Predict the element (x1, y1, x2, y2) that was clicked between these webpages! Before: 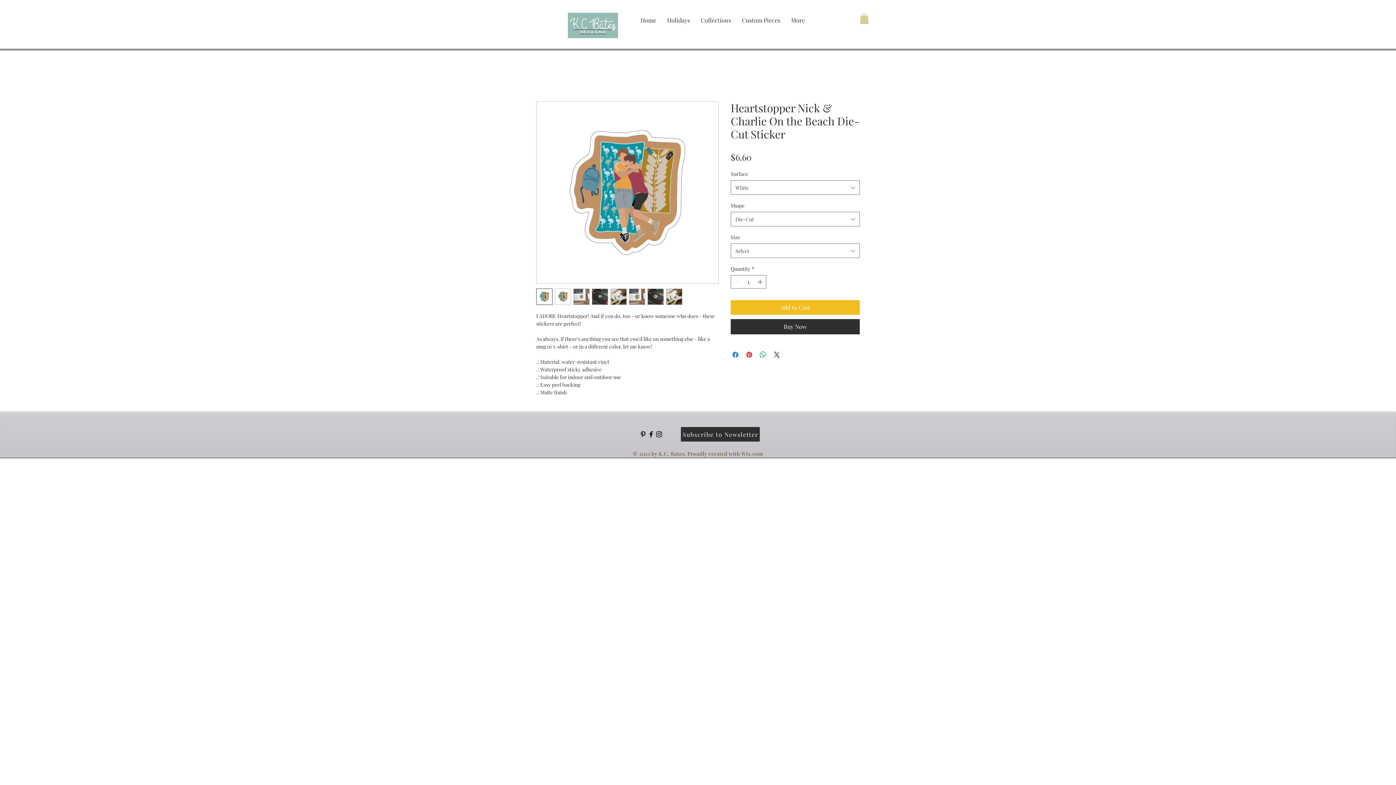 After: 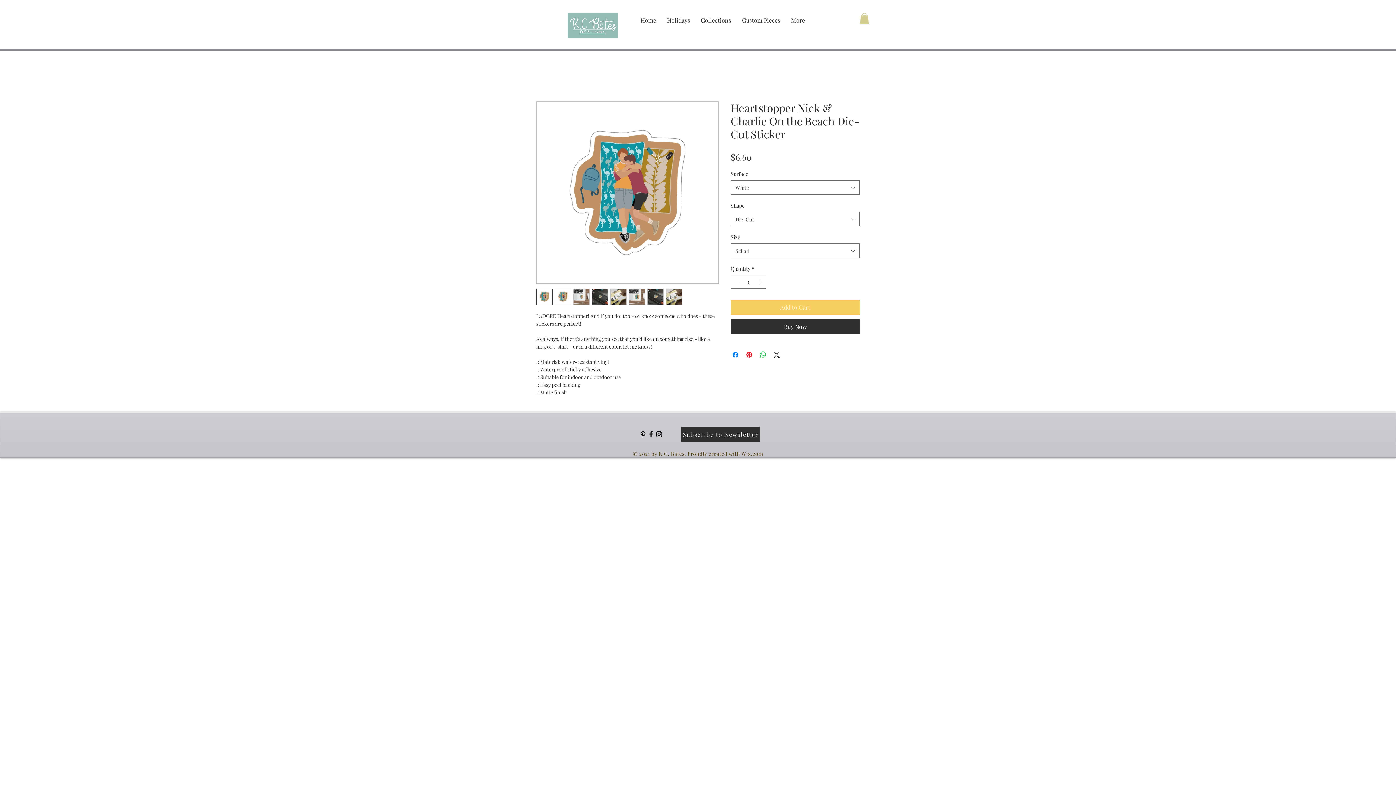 Action: label: Add to Cart bbox: (730, 300, 860, 314)